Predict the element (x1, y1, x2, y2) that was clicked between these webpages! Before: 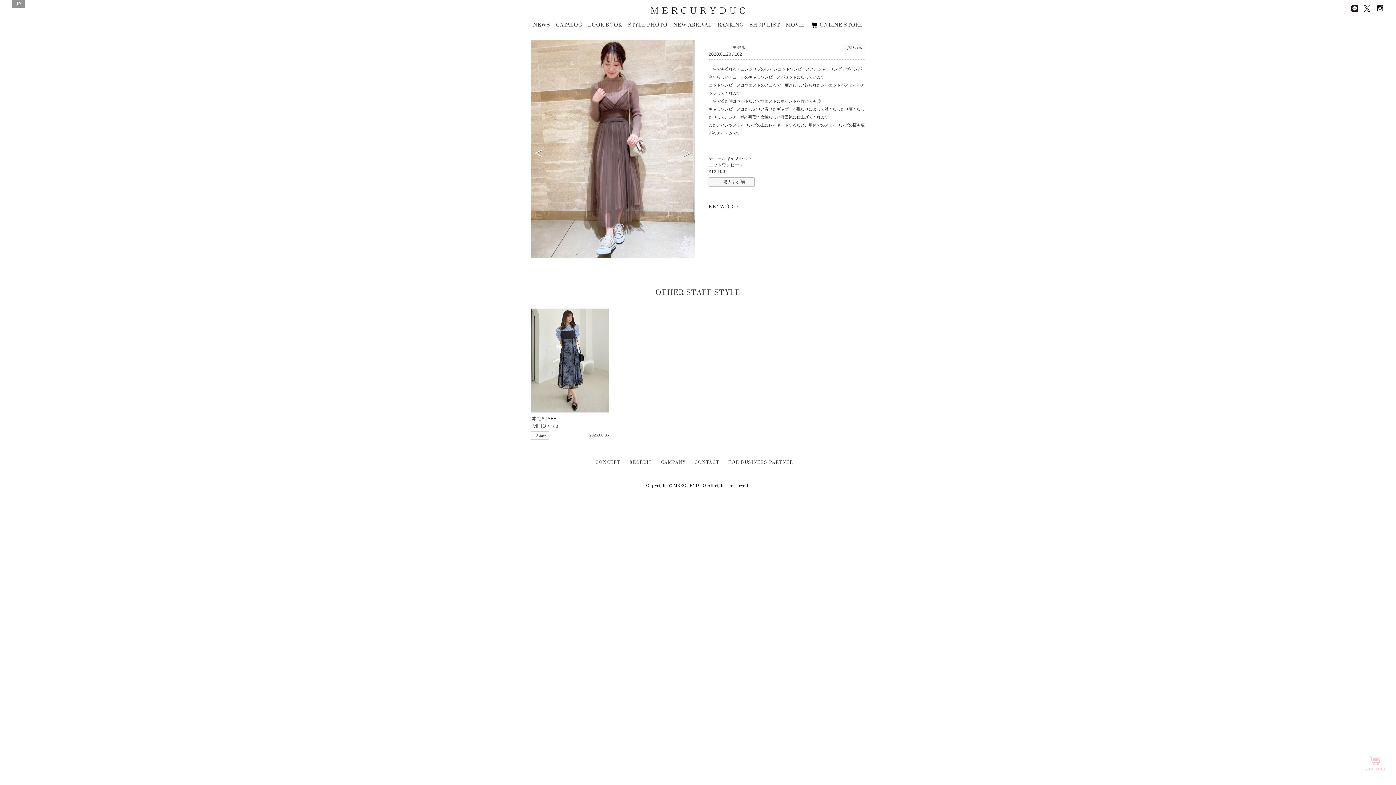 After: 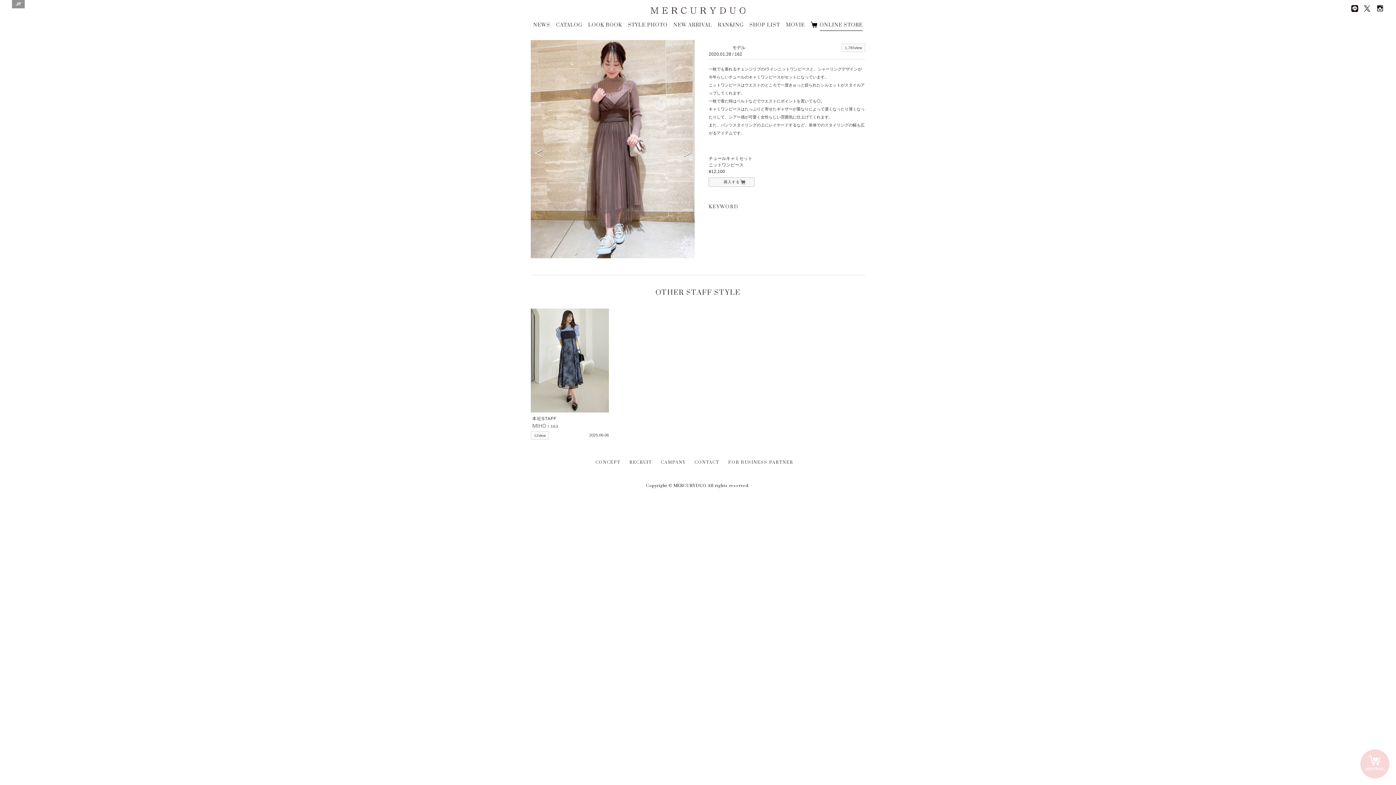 Action: bbox: (820, 21, 863, 30) label: ONLINE STORE